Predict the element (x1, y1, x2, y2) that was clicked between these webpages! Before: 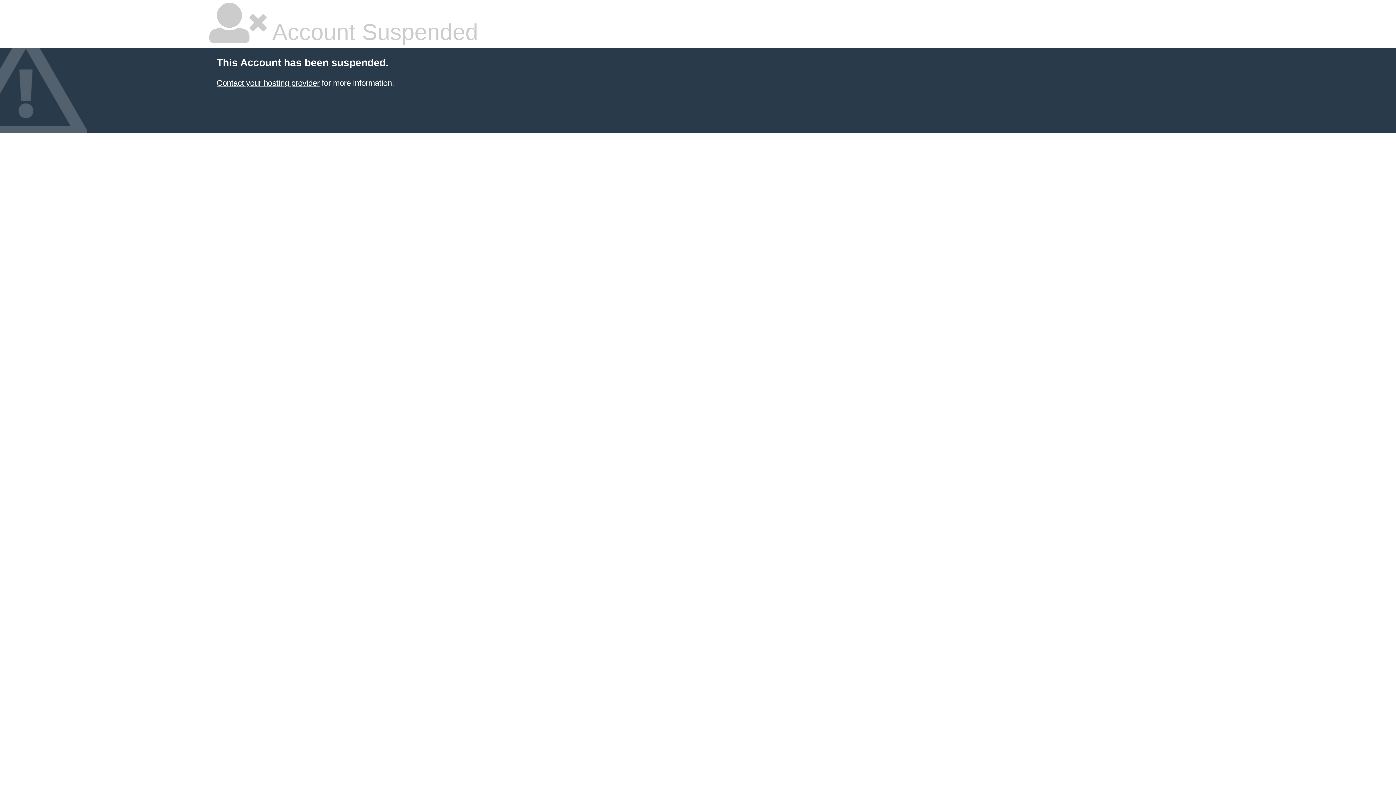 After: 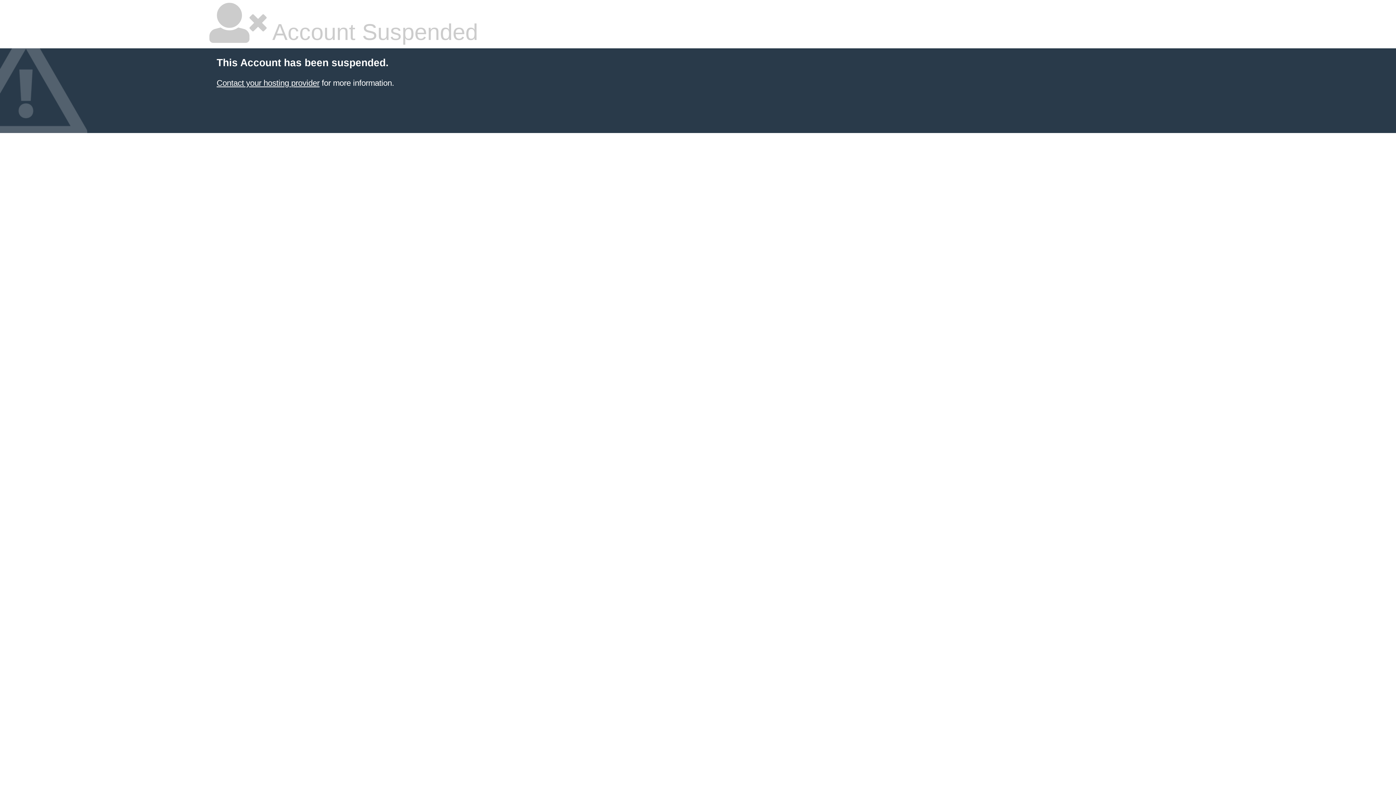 Action: label: Contact your hosting provider bbox: (216, 78, 319, 87)